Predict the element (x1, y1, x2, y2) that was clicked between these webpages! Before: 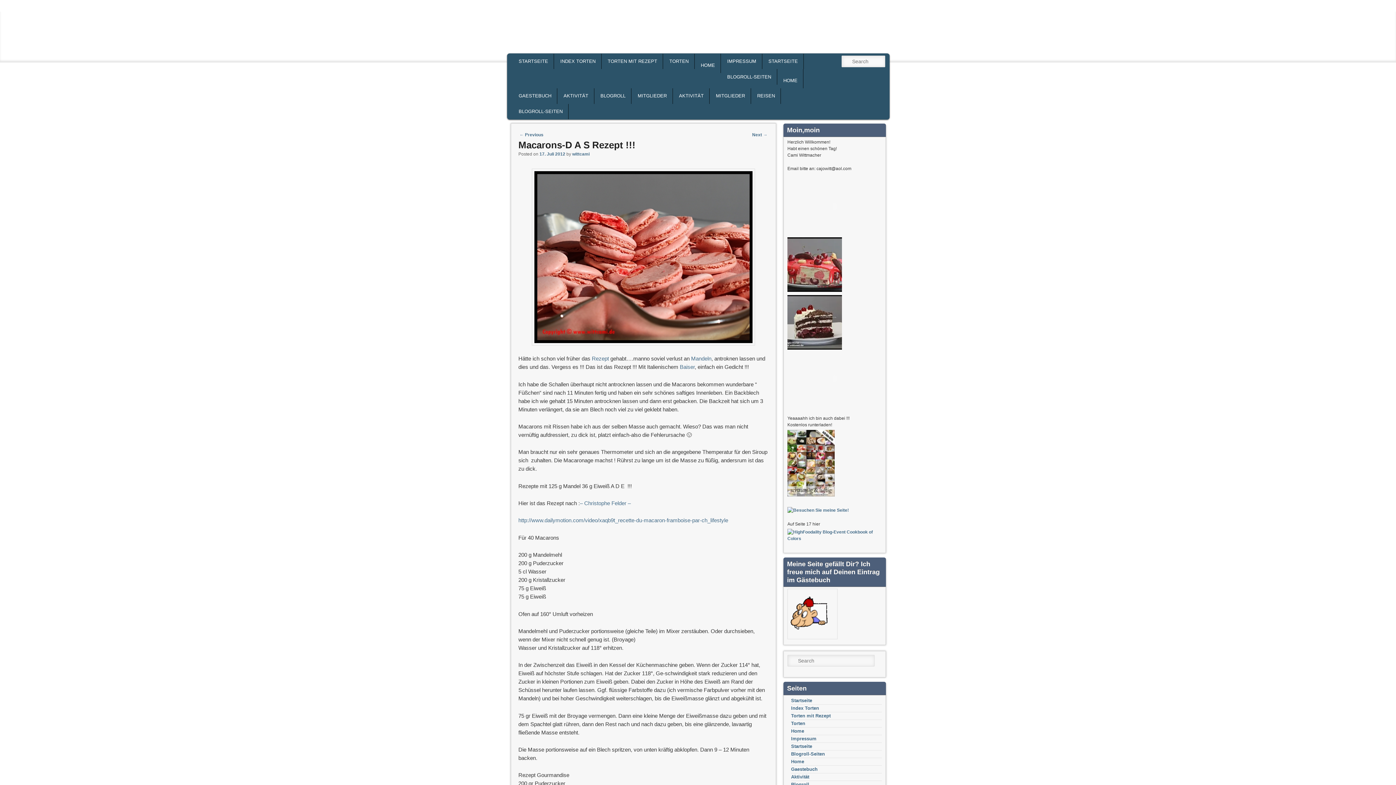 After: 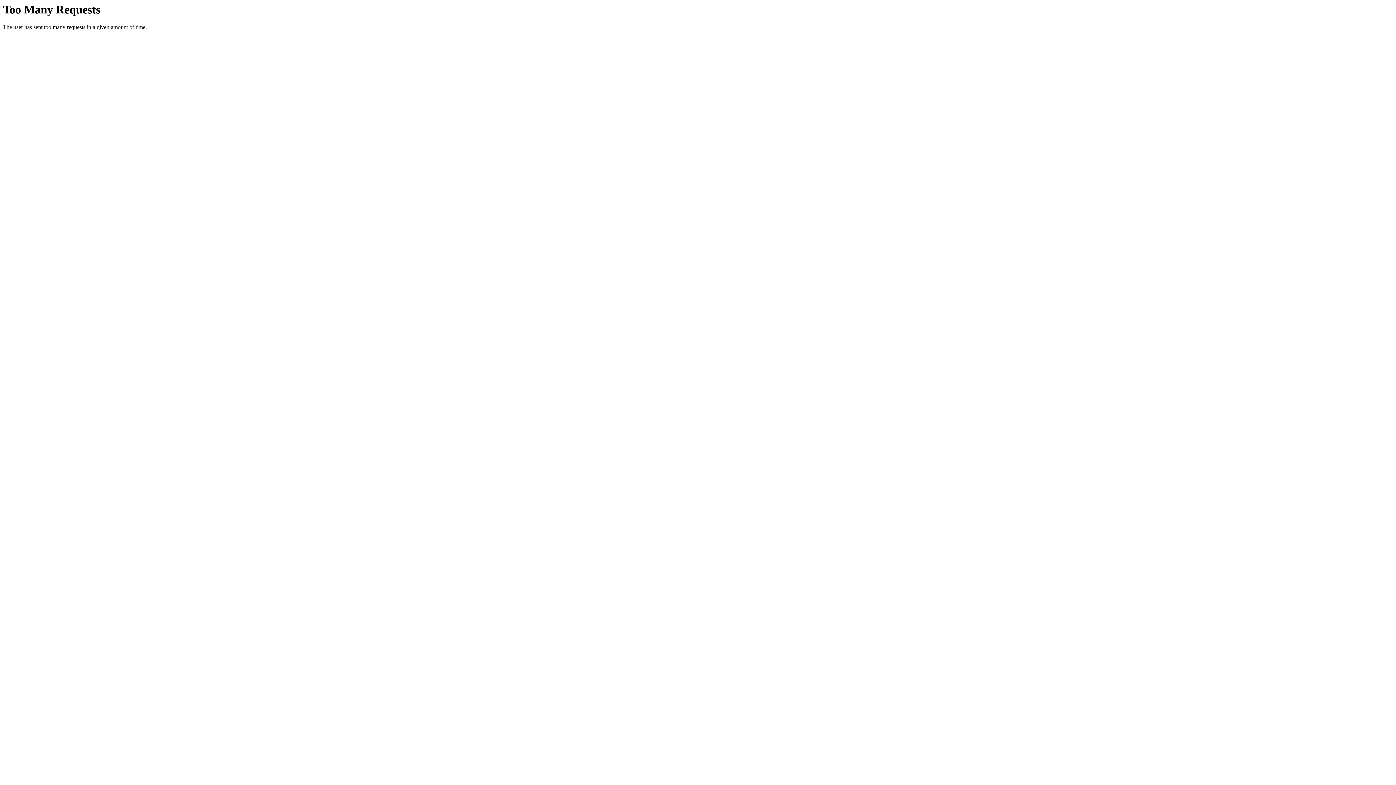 Action: label: Blogroll-Seiten bbox: (791, 751, 825, 757)